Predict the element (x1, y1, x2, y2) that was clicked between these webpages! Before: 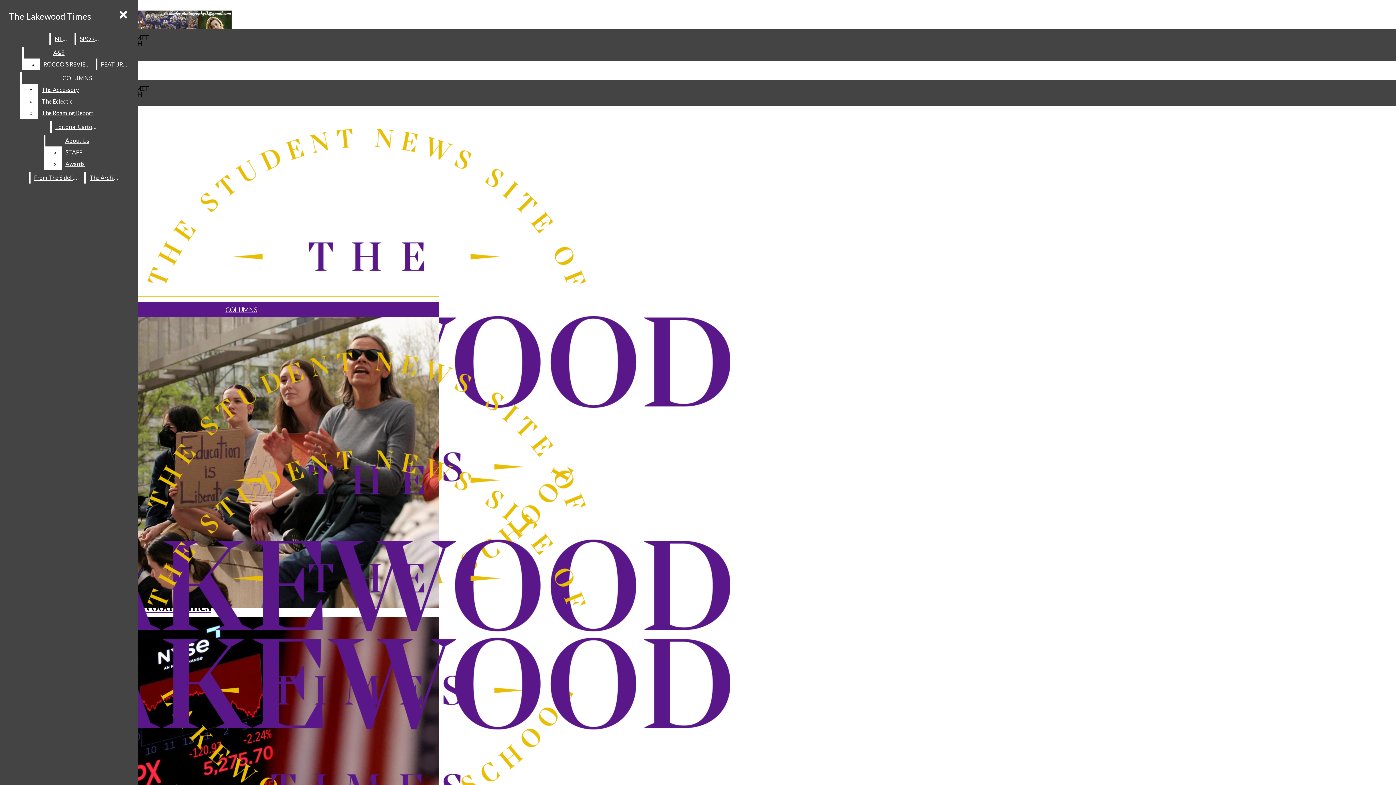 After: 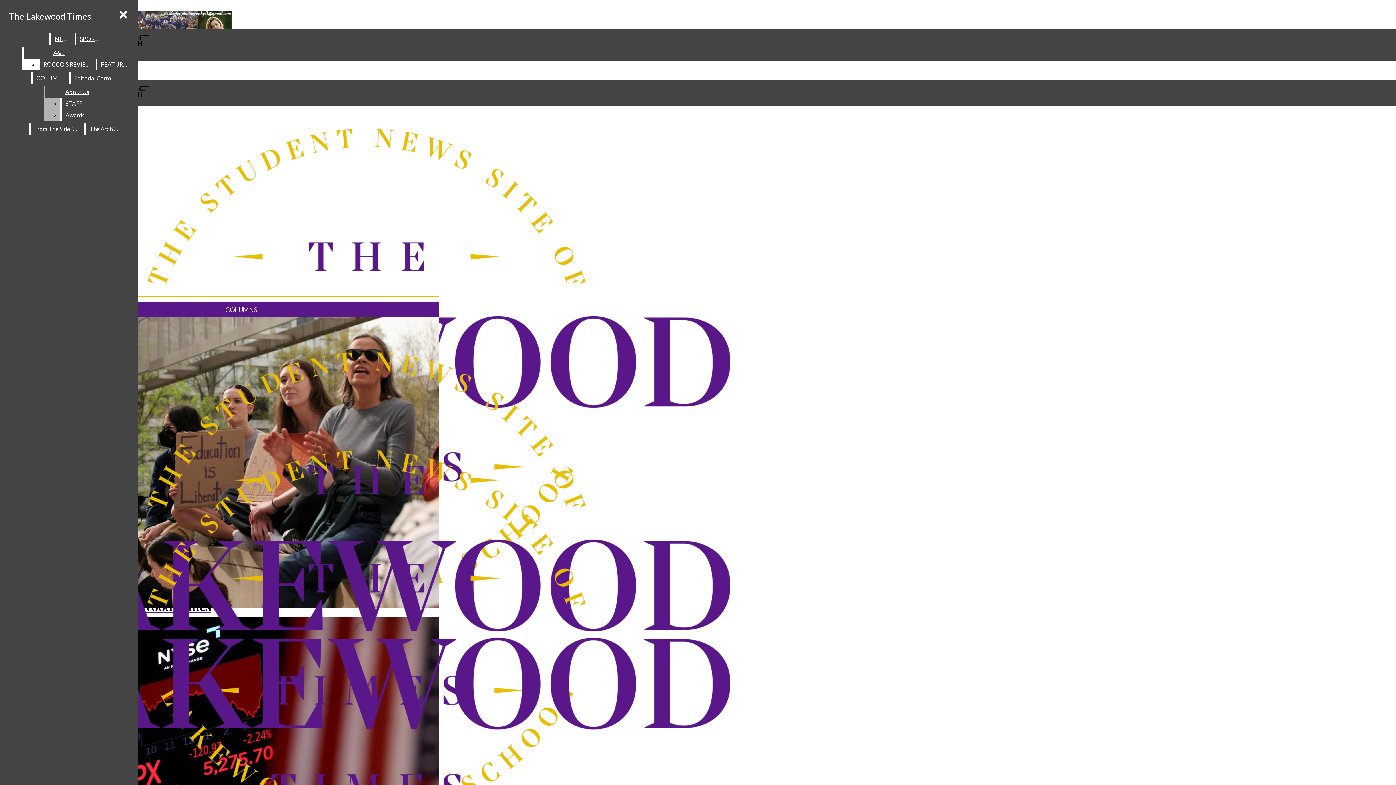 Action: bbox: (38, 84, 132, 95) label: The Accessory